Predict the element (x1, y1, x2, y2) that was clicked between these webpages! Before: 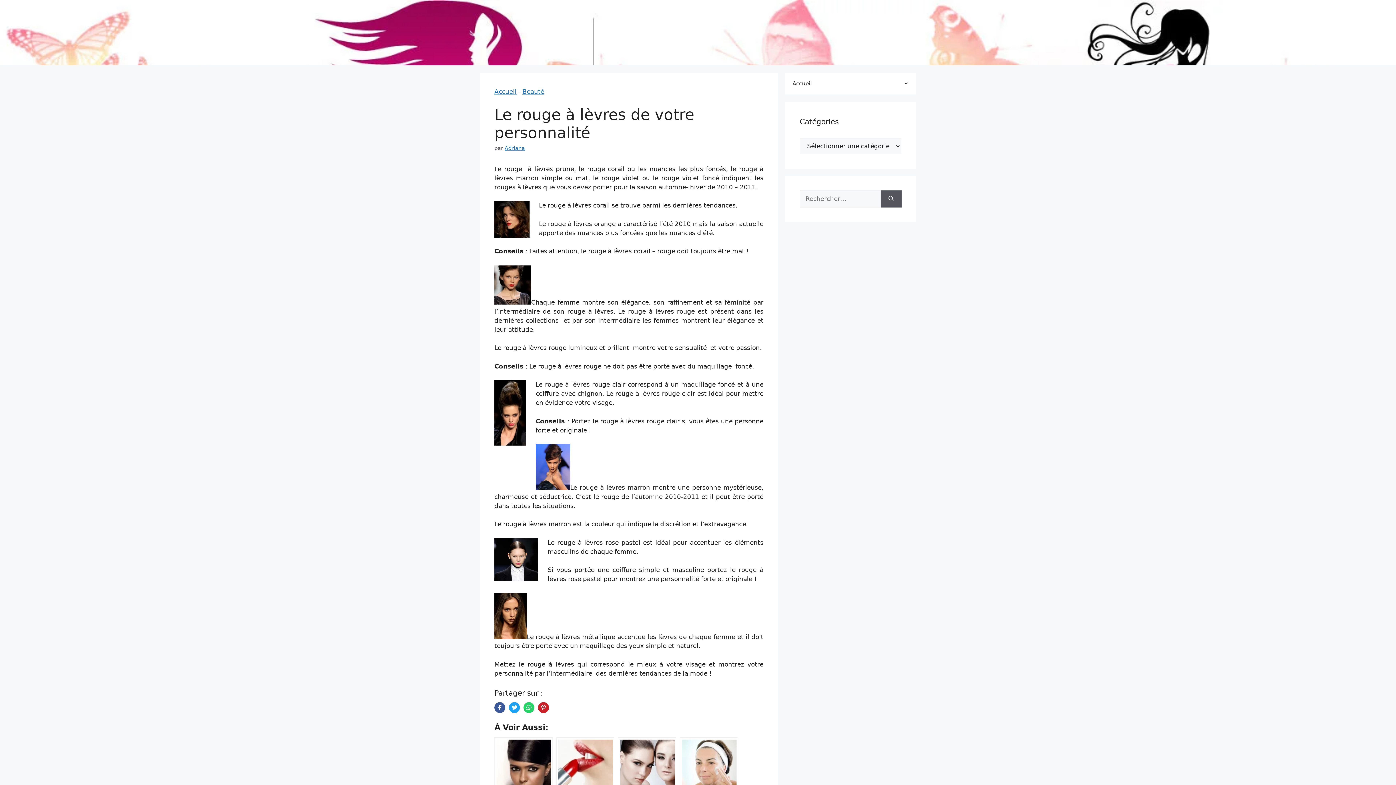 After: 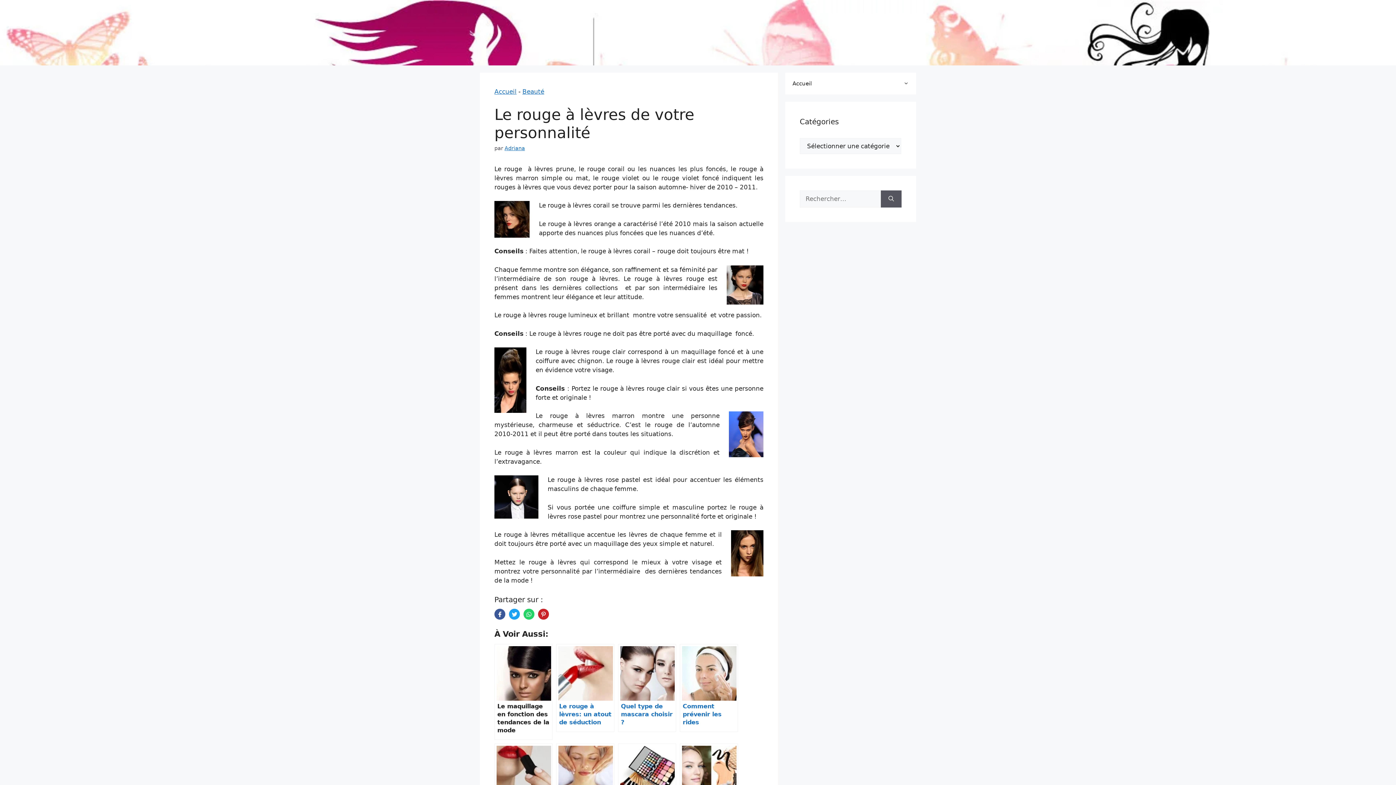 Action: bbox: (509, 702, 520, 713) label: Twitter